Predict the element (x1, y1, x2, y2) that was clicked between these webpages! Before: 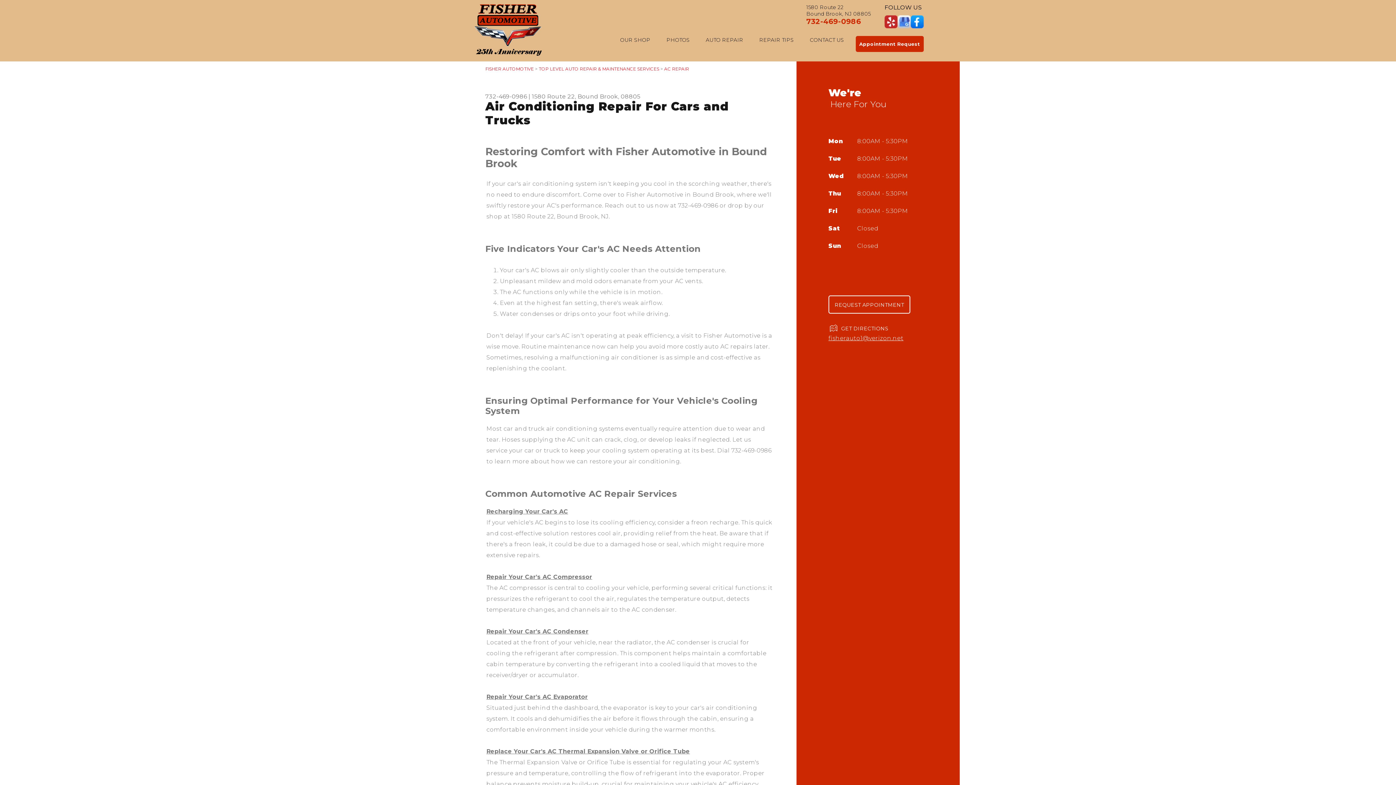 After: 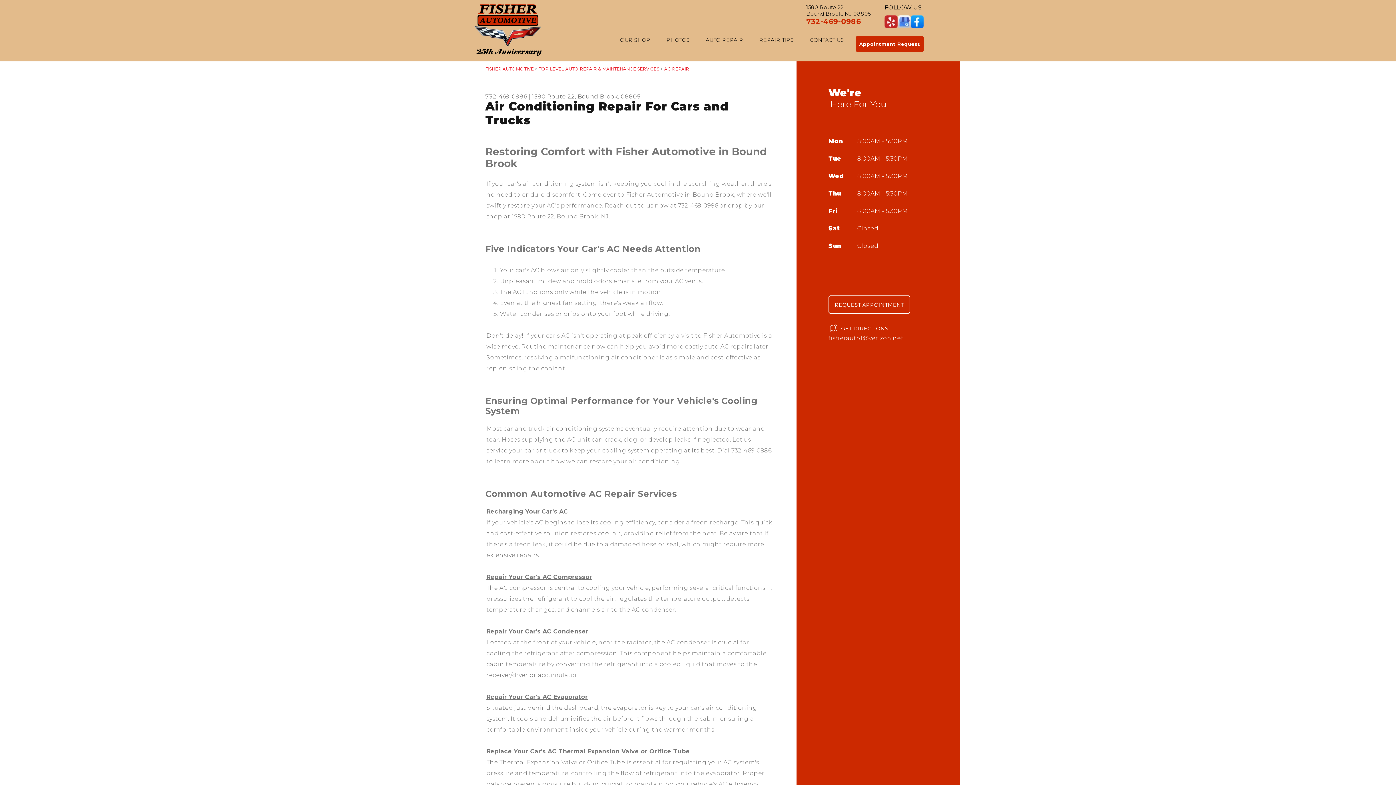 Action: bbox: (828, 335, 903, 341) label: fisherauto1@verizon.net